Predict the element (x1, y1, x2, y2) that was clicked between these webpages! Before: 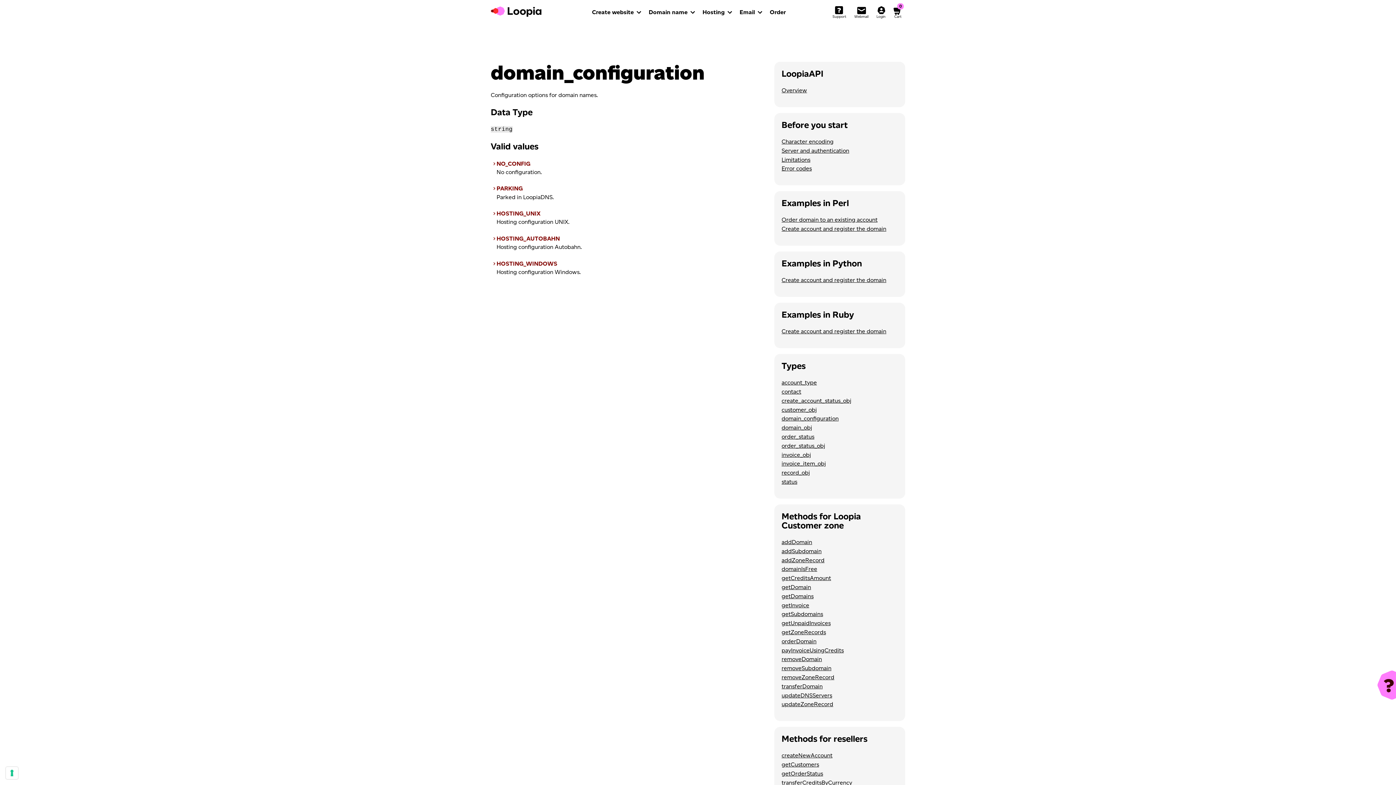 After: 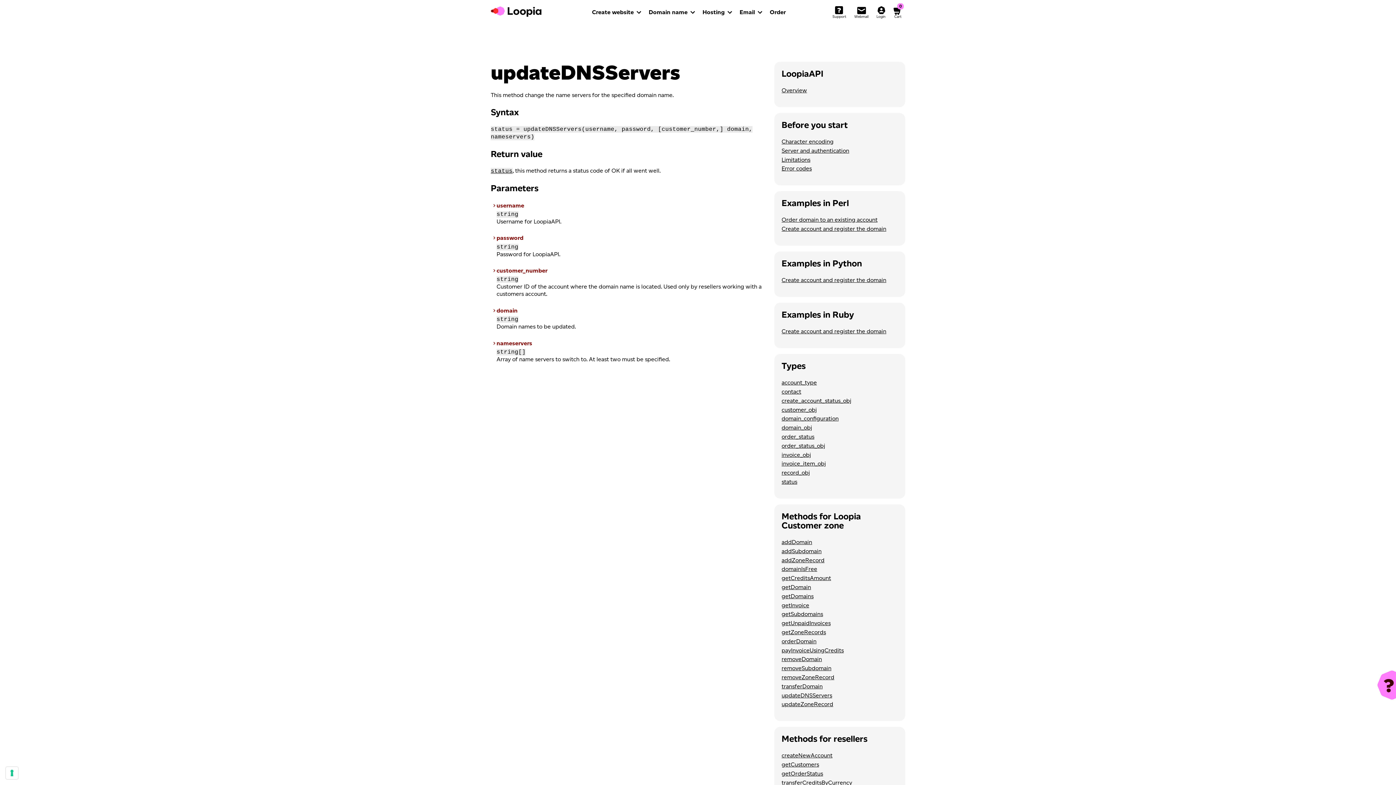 Action: label: updateDNSServers bbox: (781, 692, 832, 699)